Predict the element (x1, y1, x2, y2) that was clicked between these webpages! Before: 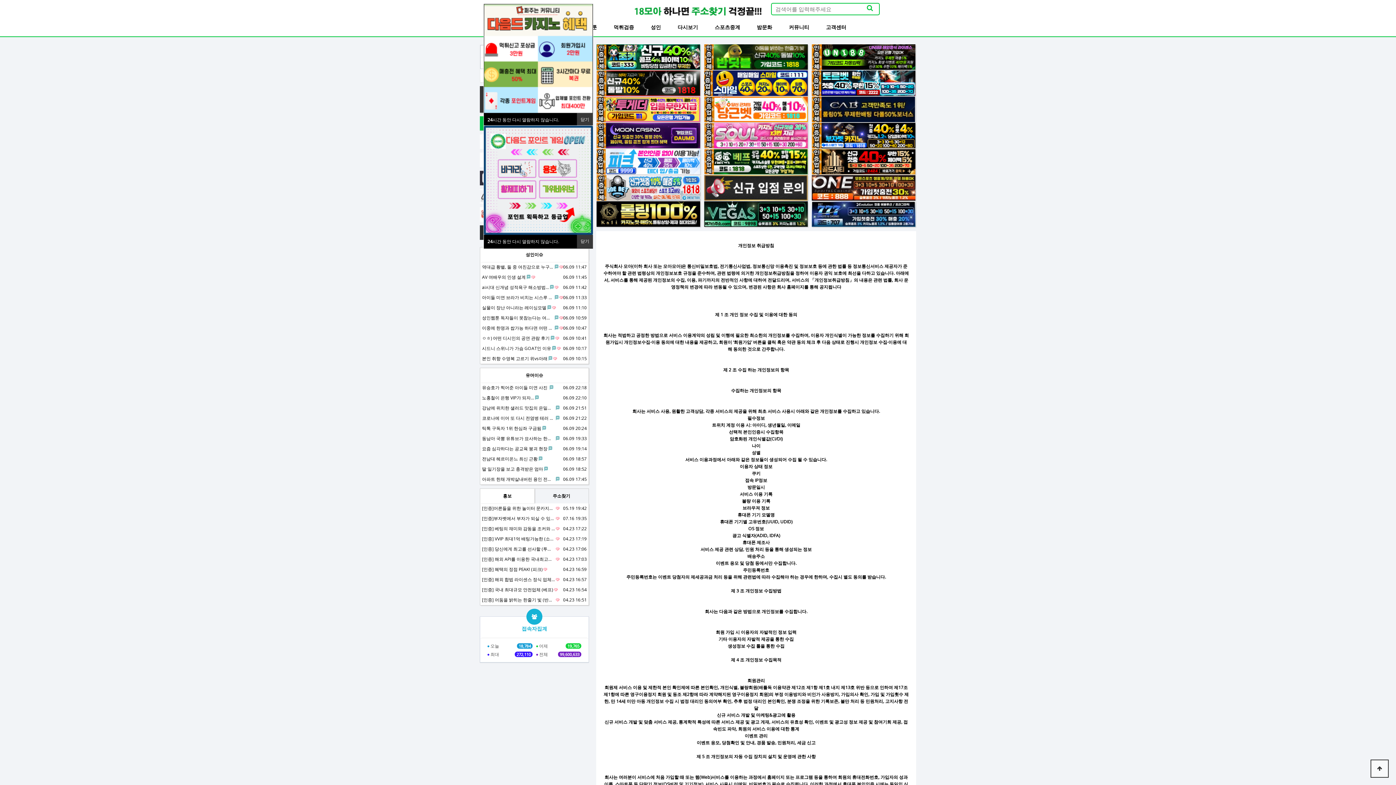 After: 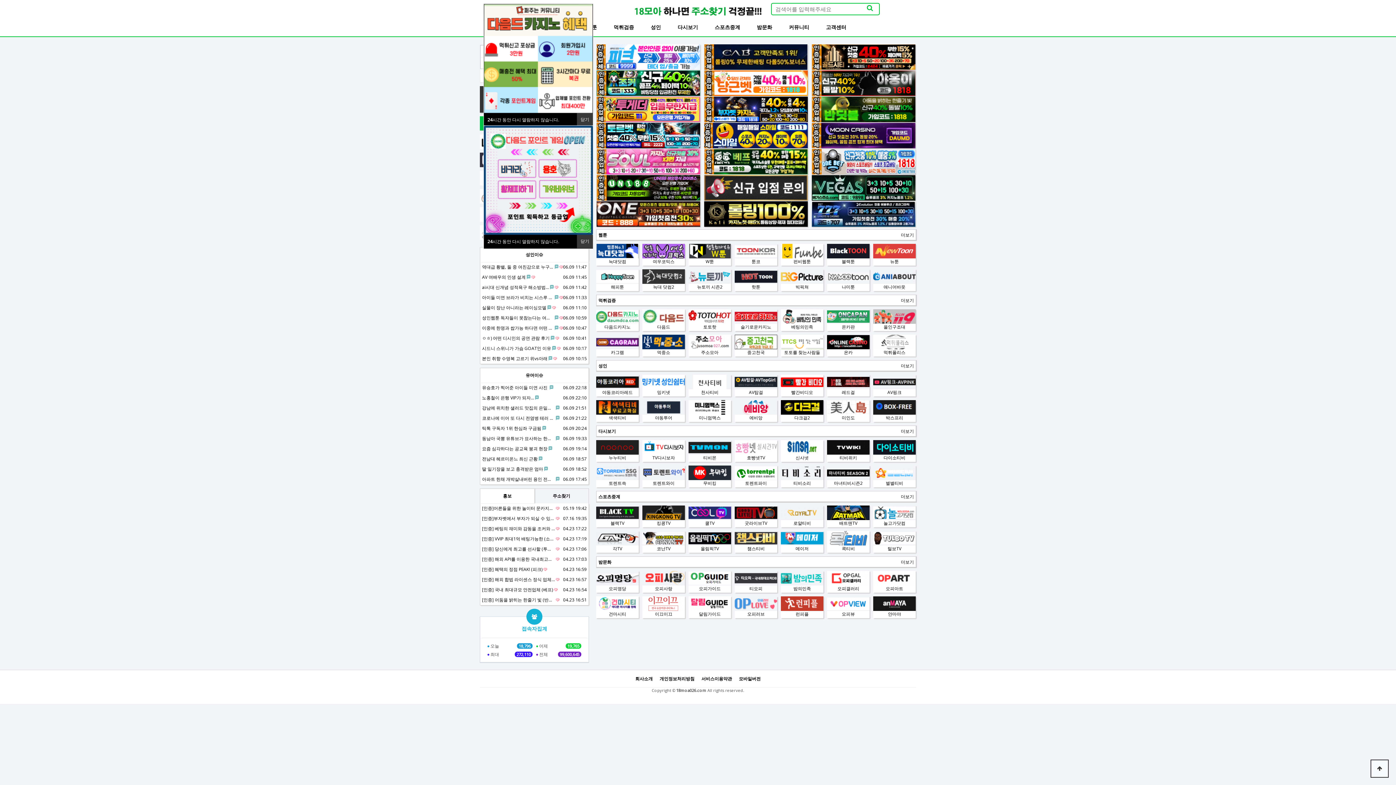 Action: bbox: (589, 7, 807, 13)